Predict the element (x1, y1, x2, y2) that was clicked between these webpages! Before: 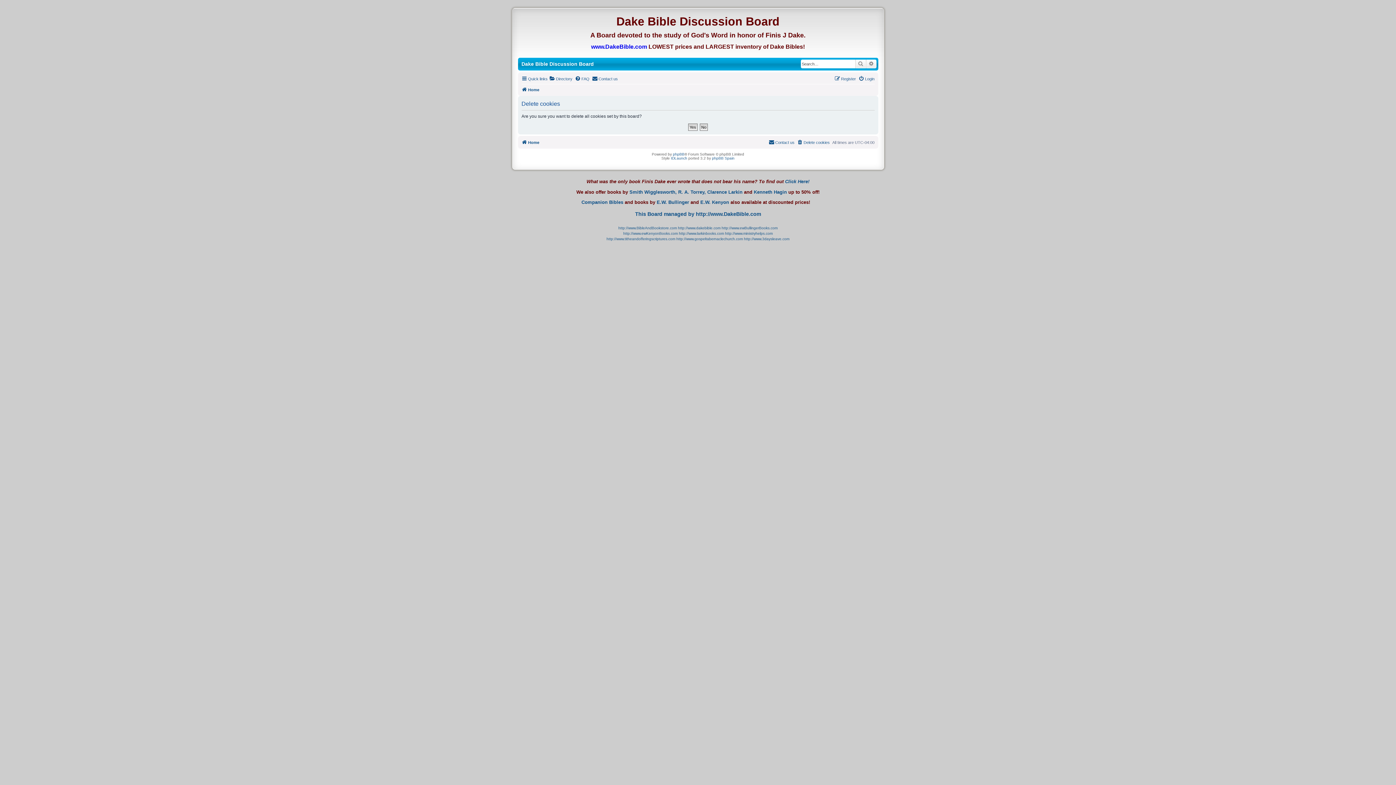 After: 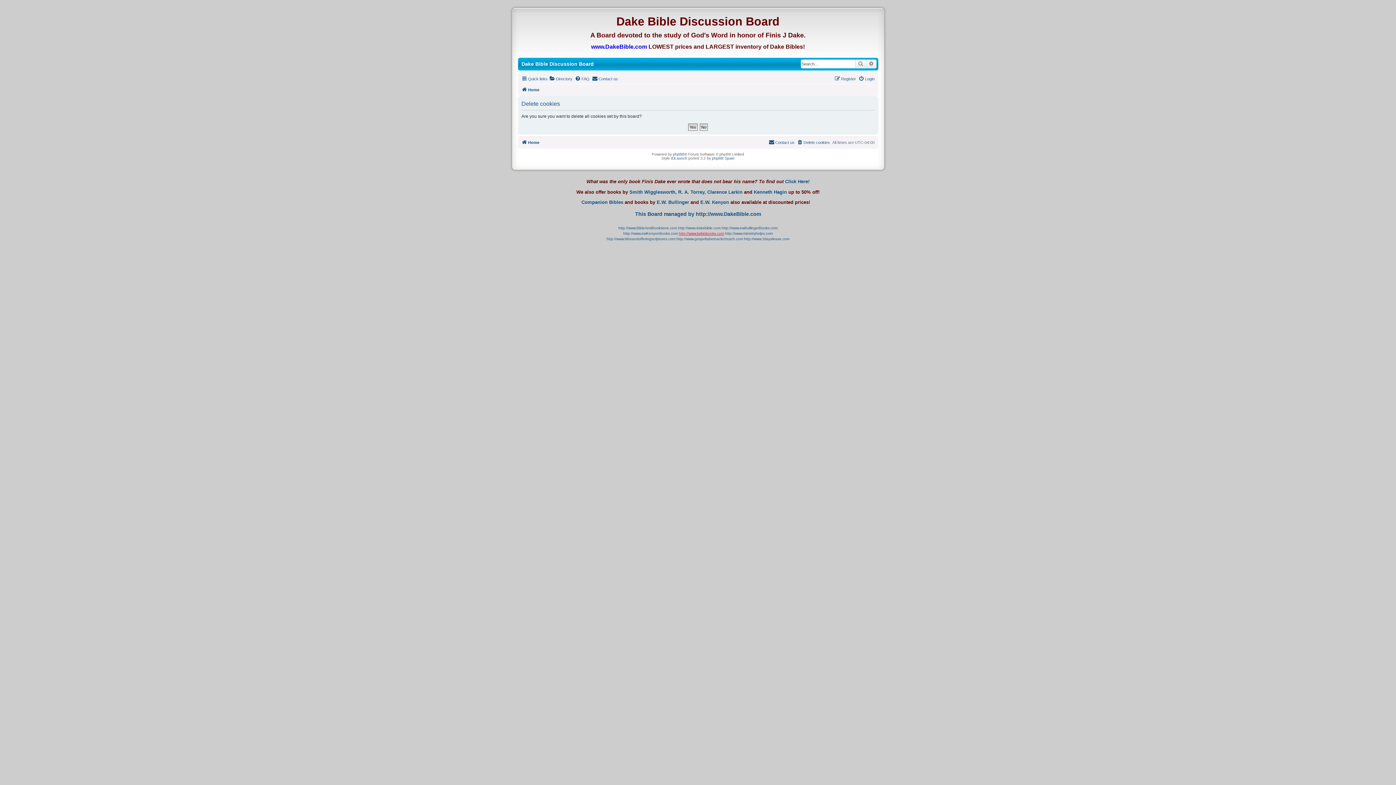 Action: label: http://www.larkinbooks.com bbox: (679, 231, 724, 235)